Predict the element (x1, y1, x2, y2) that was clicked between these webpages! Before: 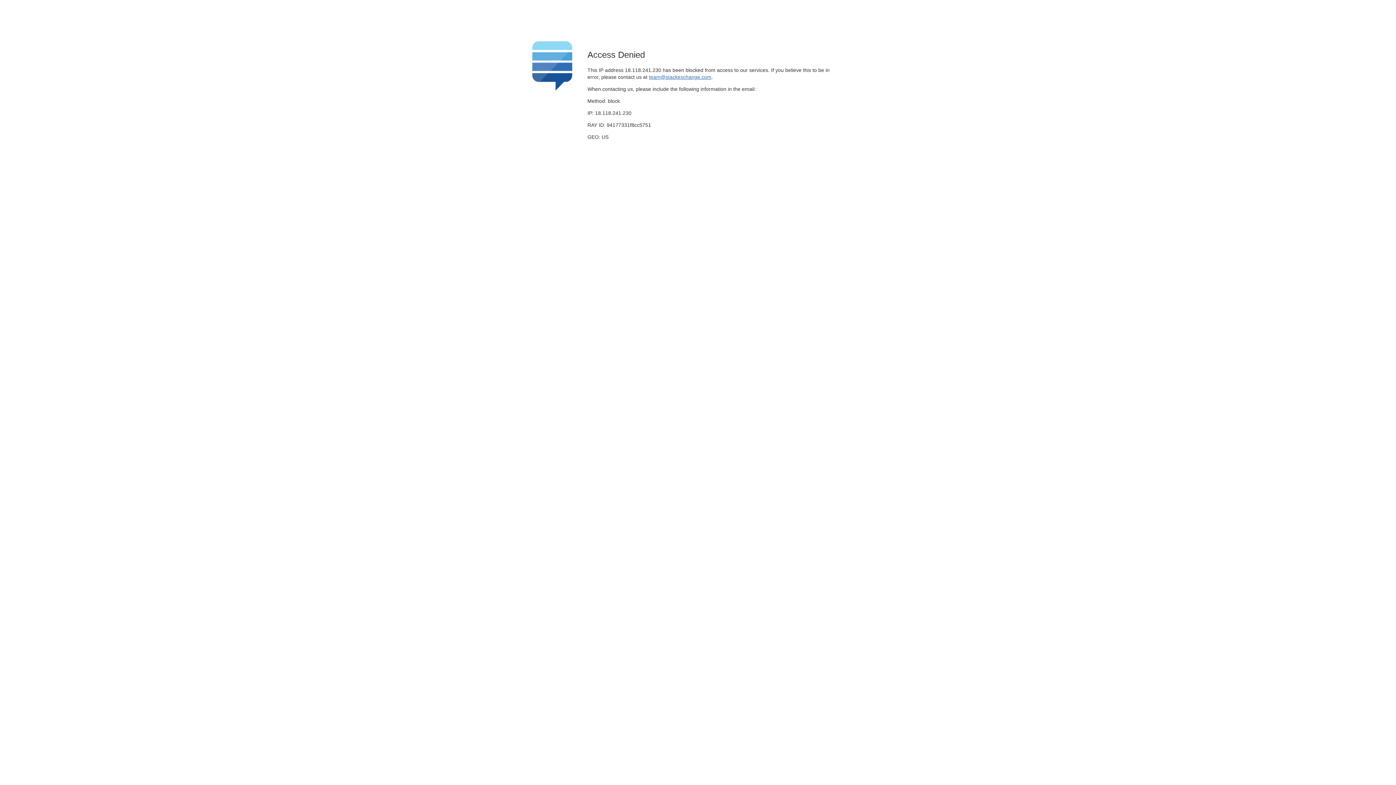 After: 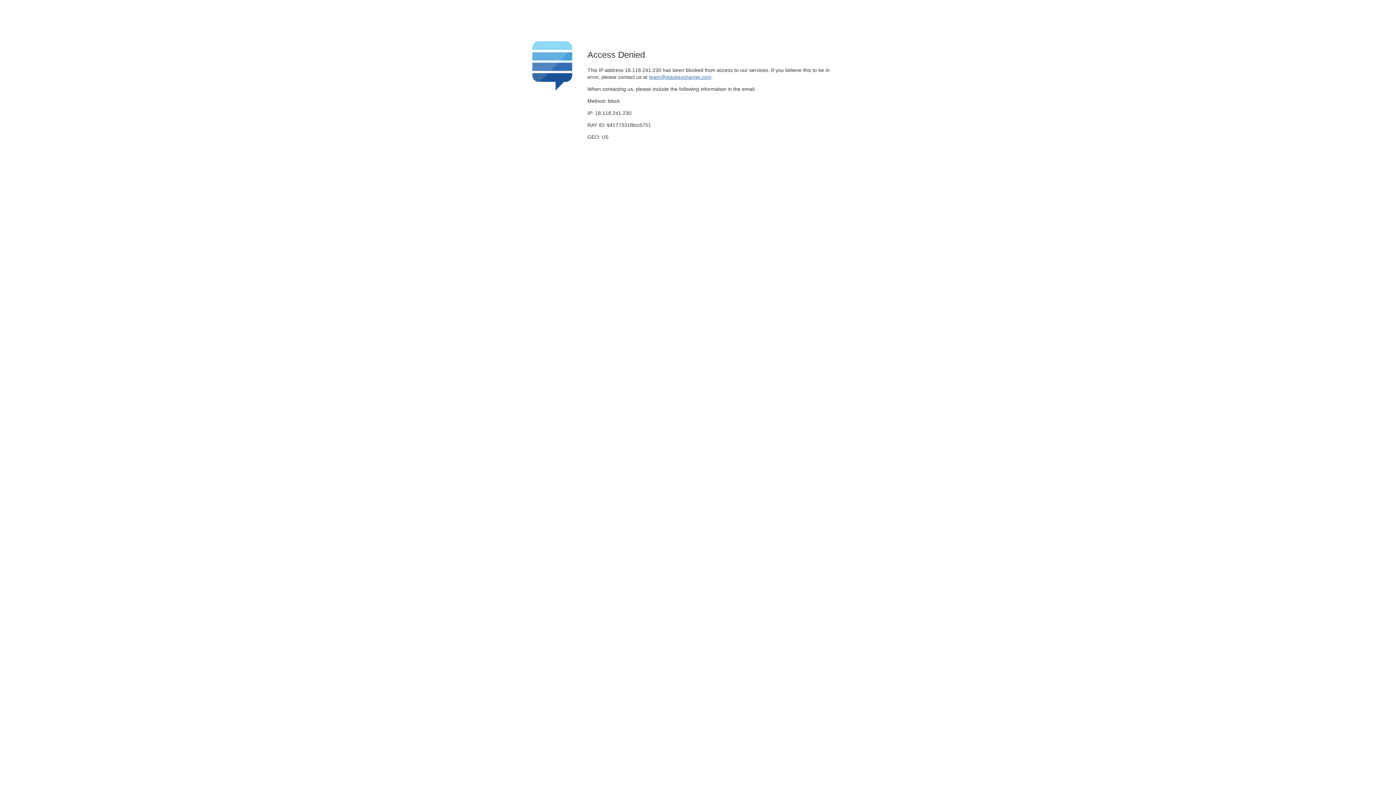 Action: bbox: (649, 74, 711, 79) label: team@stackexchange.com